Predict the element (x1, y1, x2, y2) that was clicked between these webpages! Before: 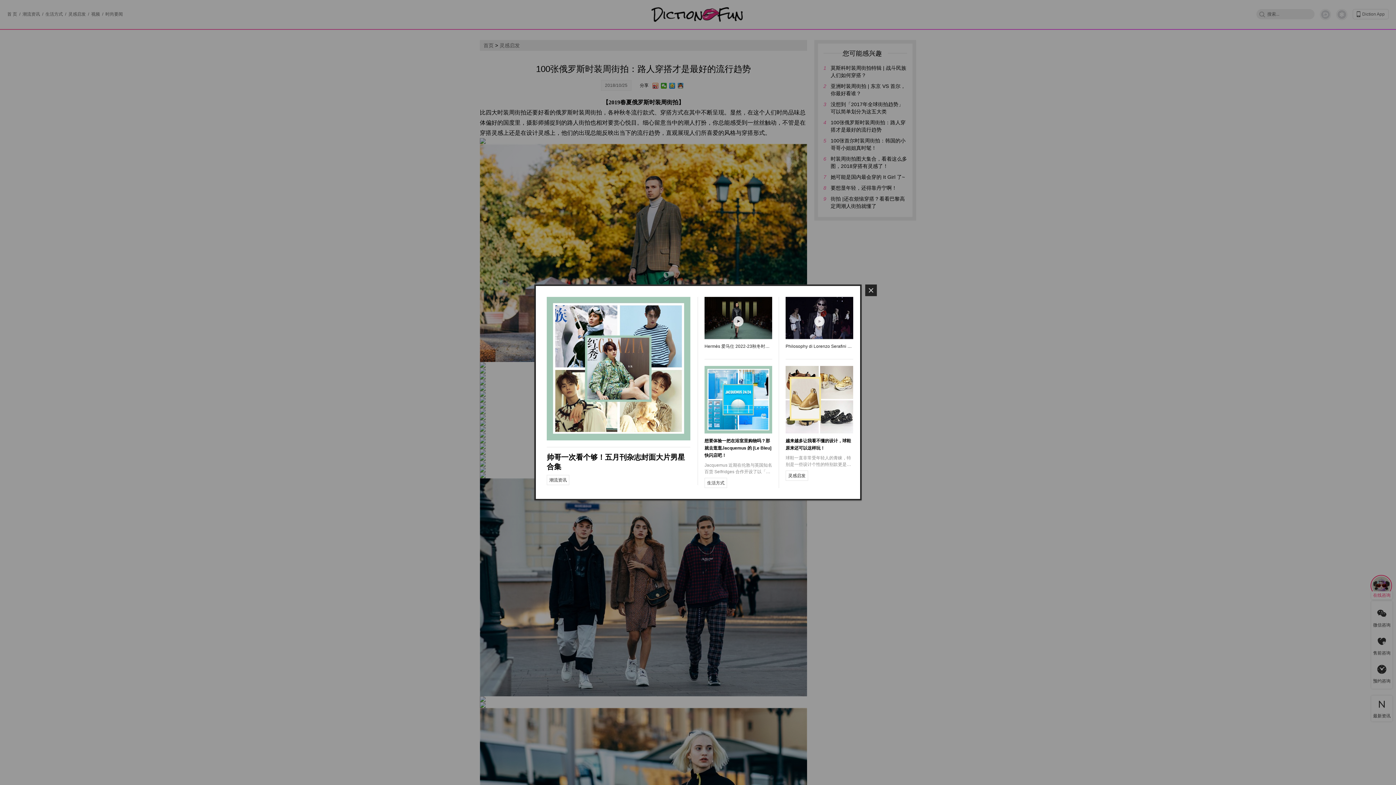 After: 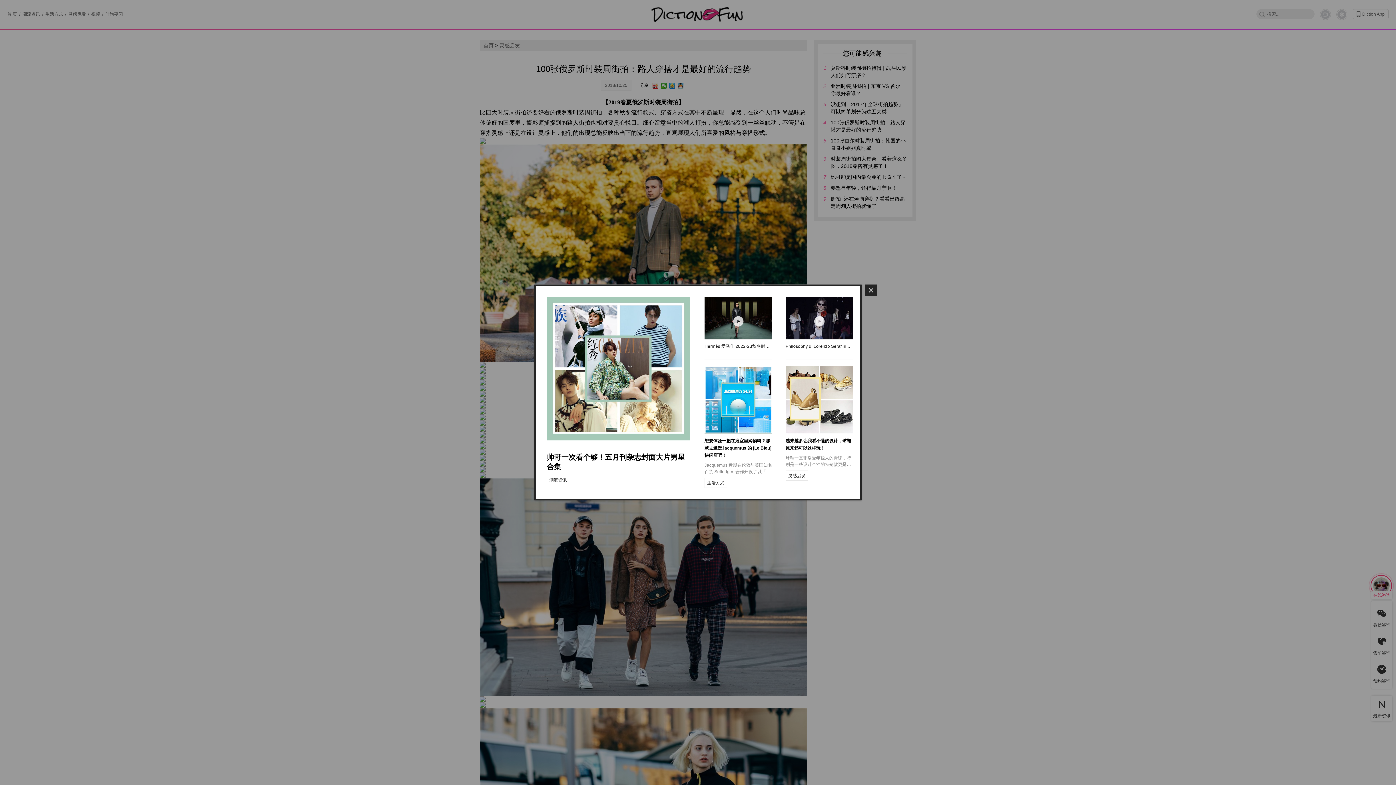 Action: label:   bbox: (704, 366, 772, 433)